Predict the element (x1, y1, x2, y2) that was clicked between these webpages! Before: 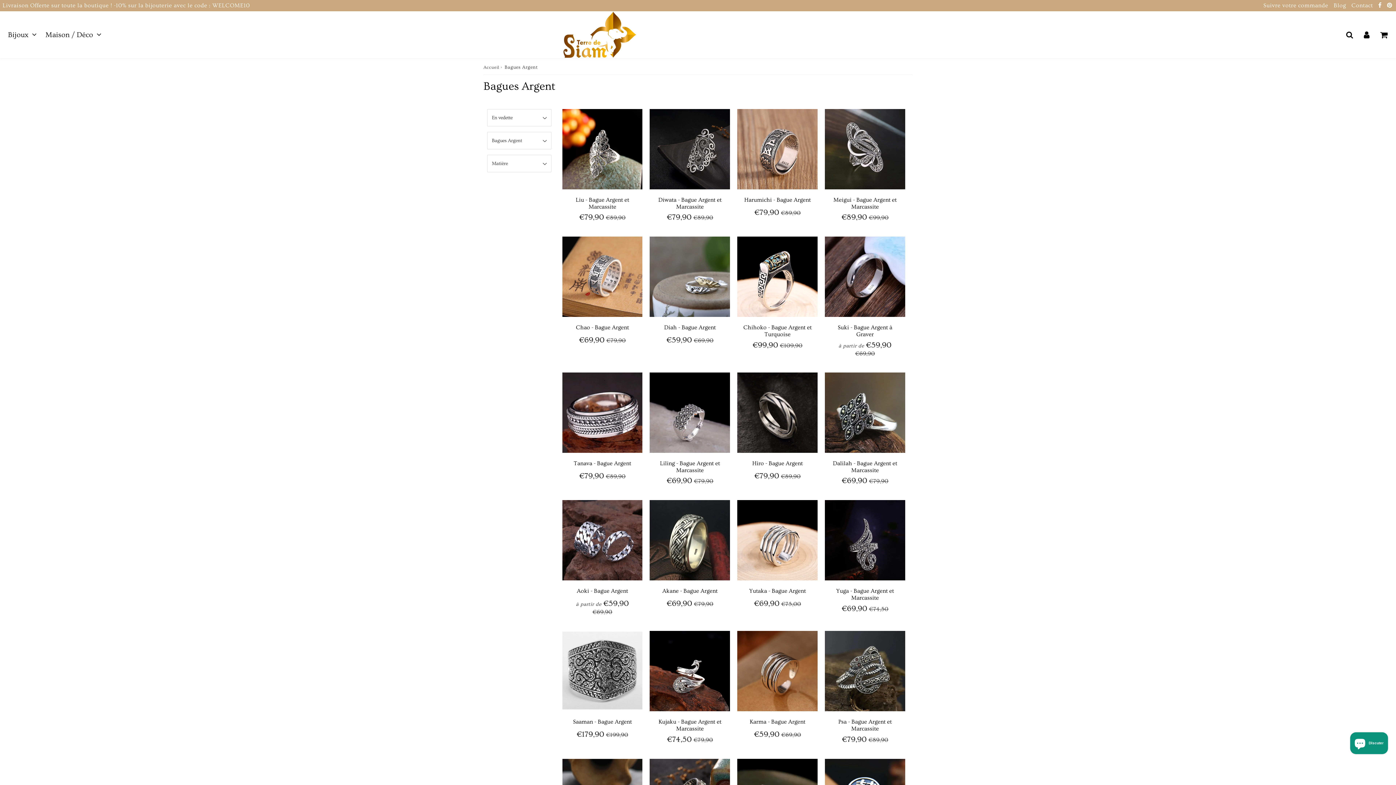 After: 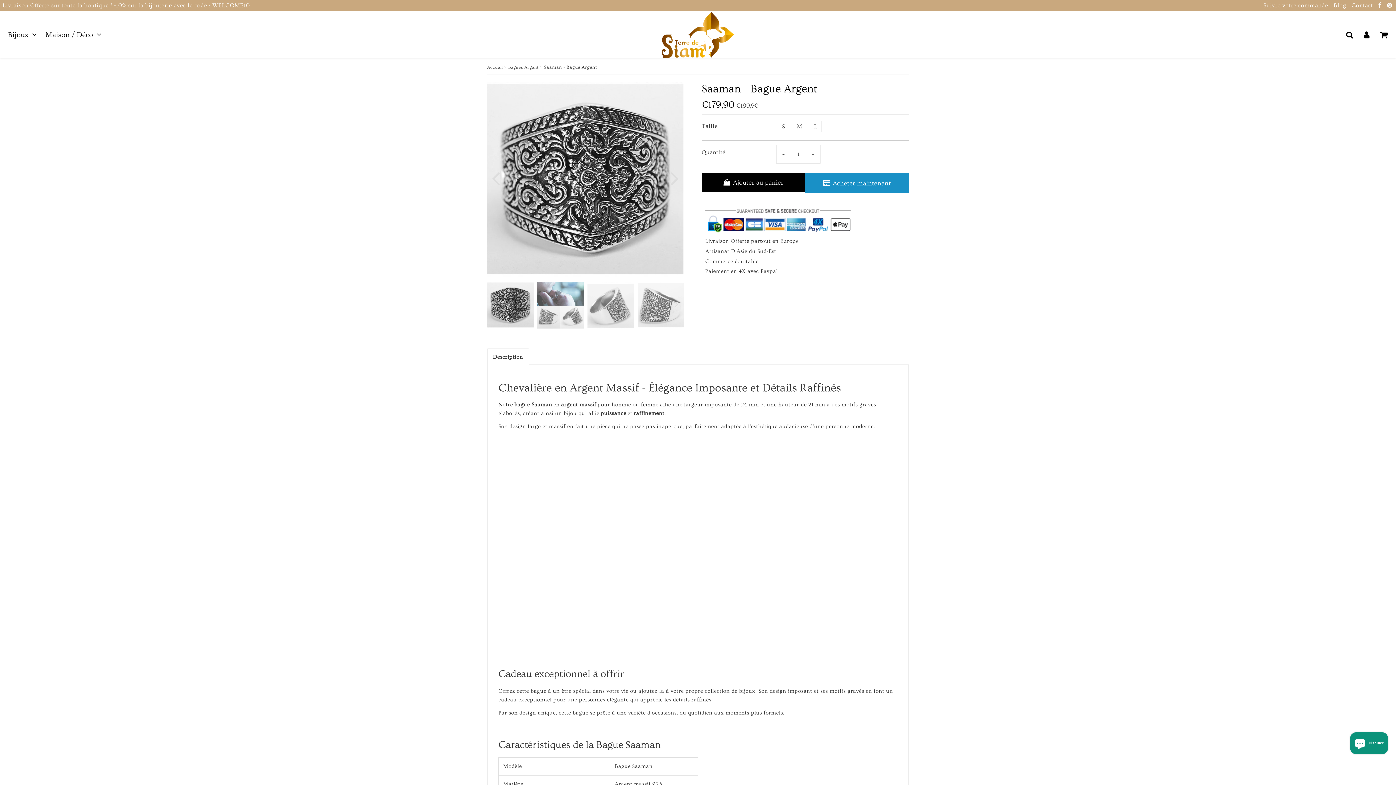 Action: bbox: (562, 631, 642, 711)